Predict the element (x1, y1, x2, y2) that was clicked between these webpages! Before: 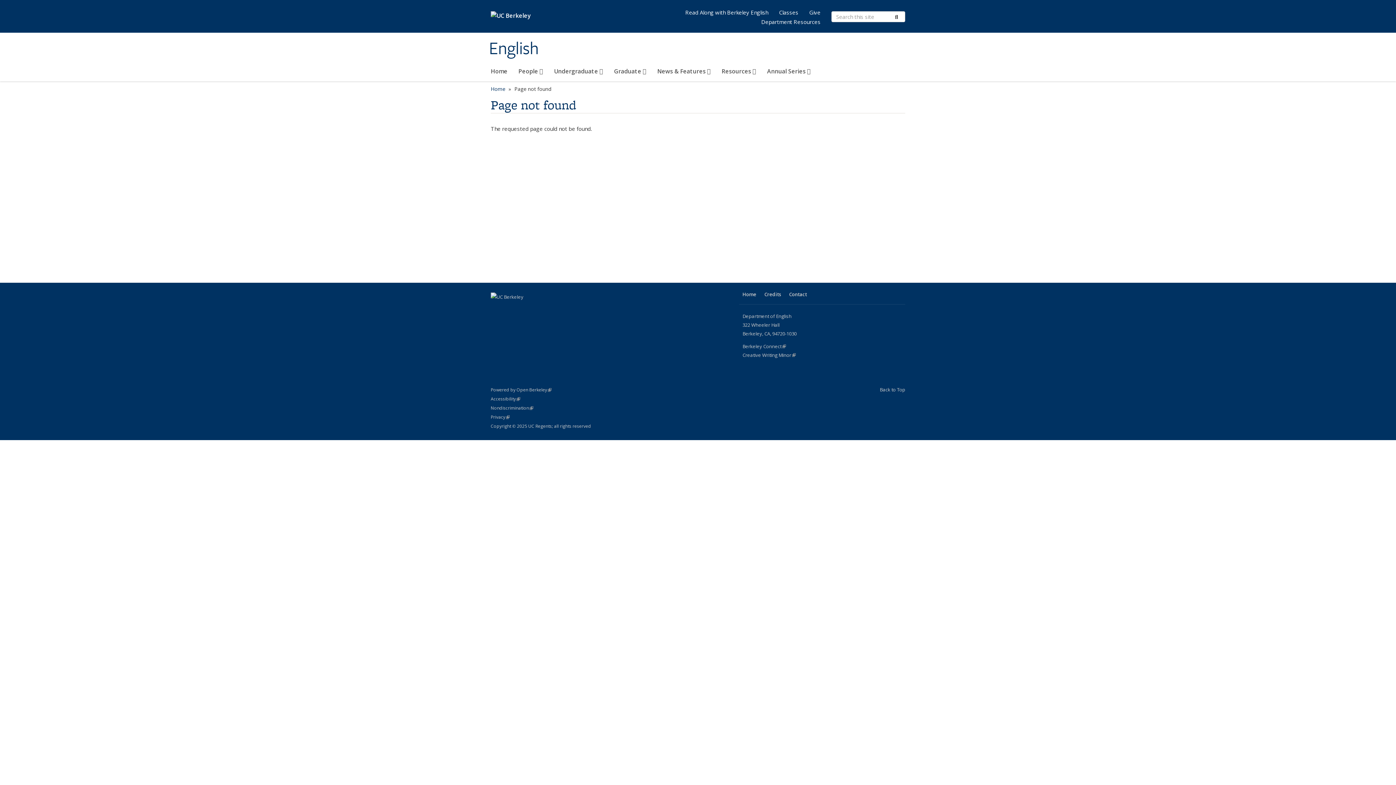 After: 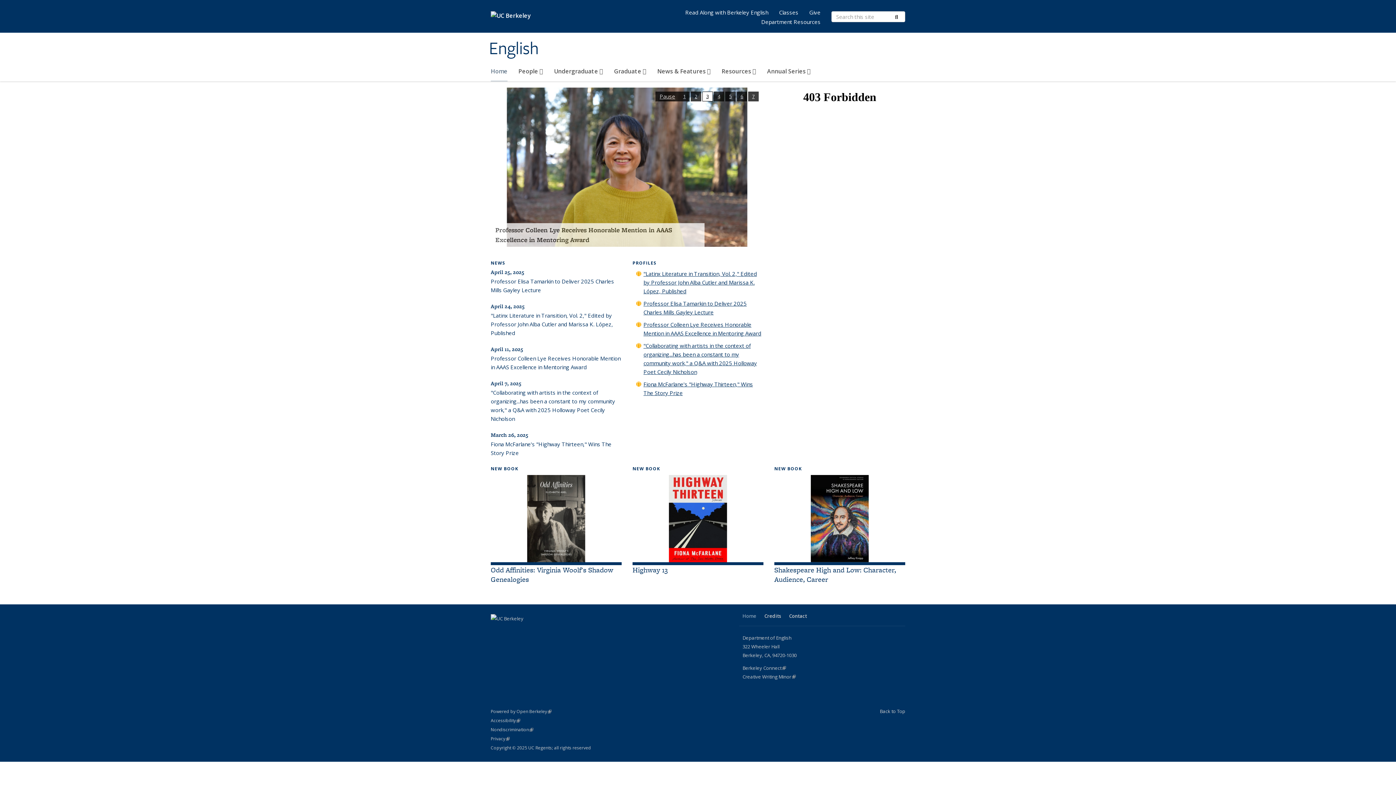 Action: label: Home bbox: (490, 85, 505, 92)